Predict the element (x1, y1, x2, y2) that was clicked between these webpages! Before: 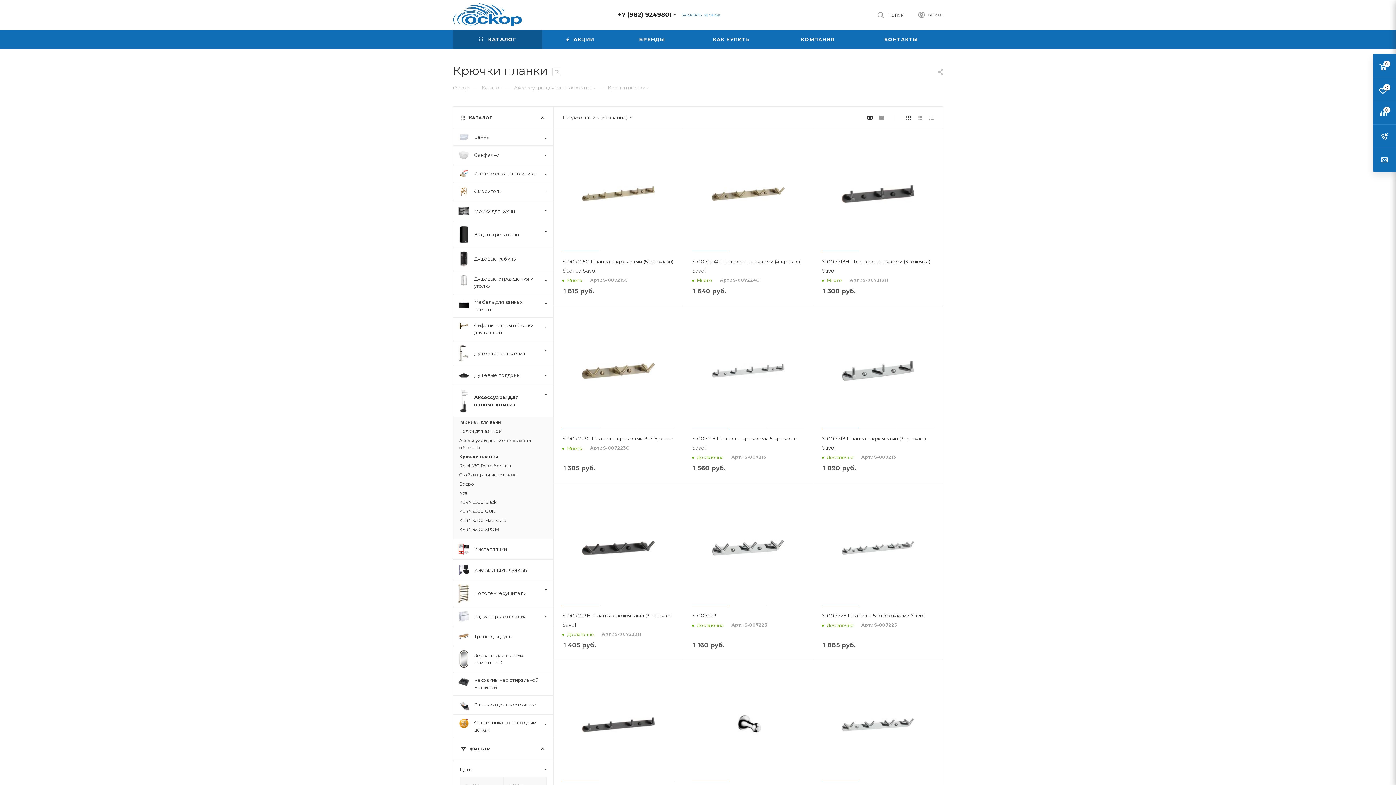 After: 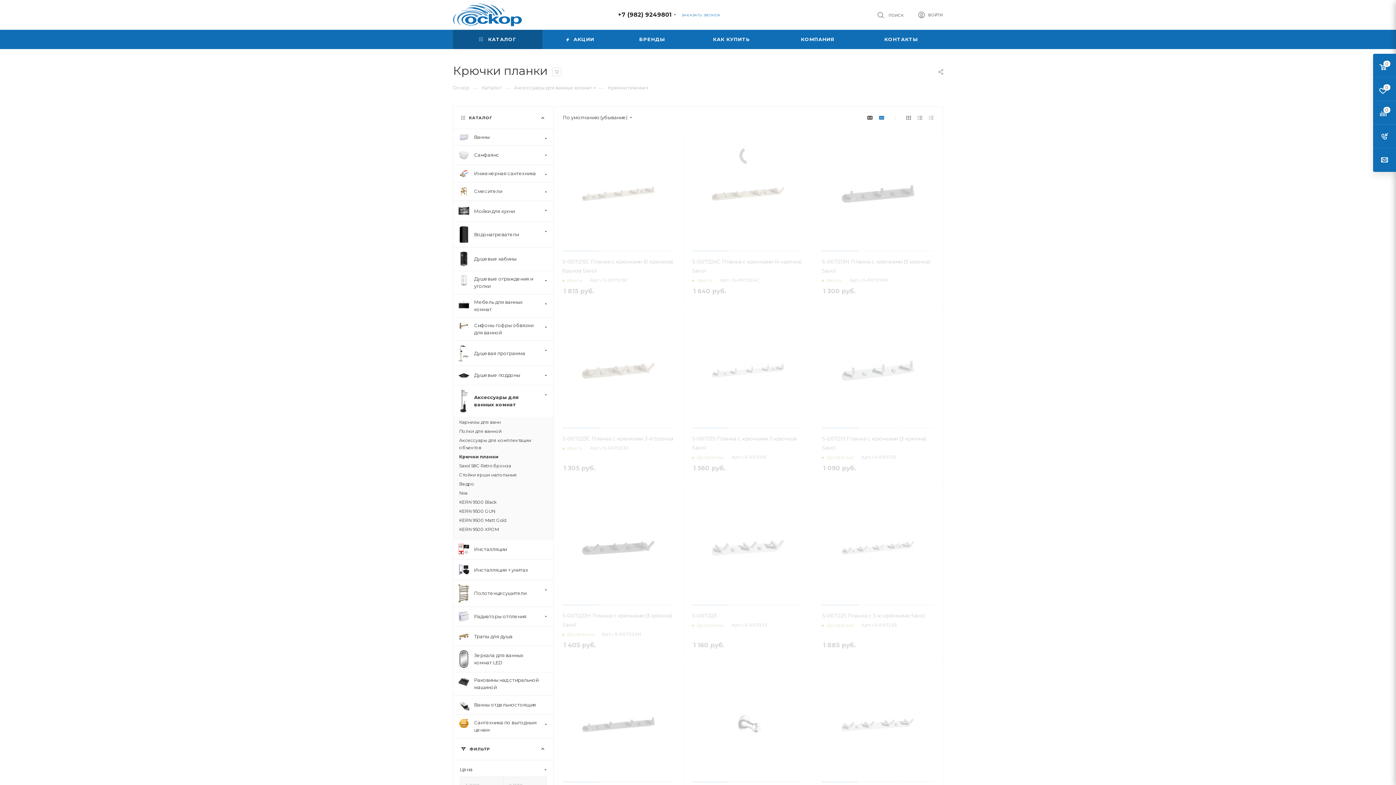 Action: bbox: (876, 111, 886, 123)